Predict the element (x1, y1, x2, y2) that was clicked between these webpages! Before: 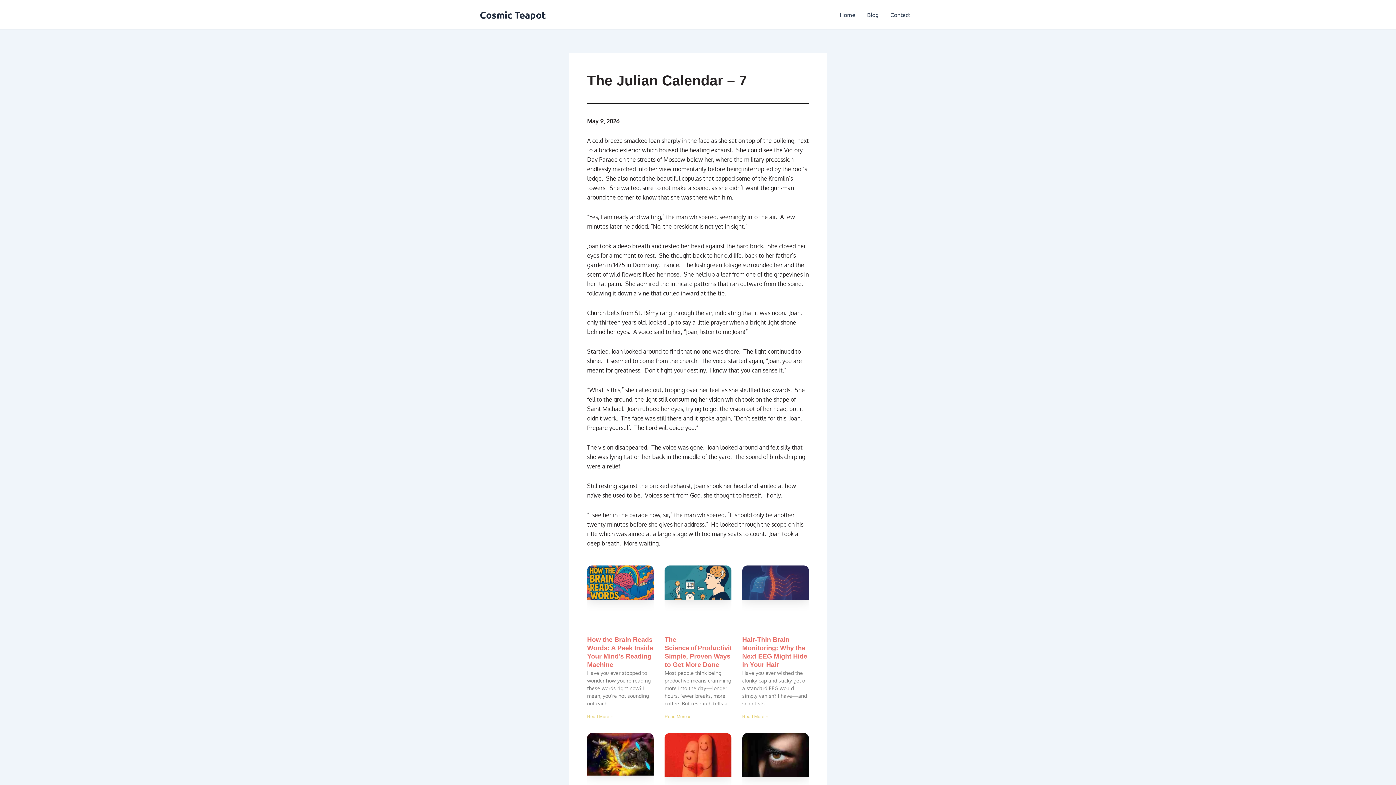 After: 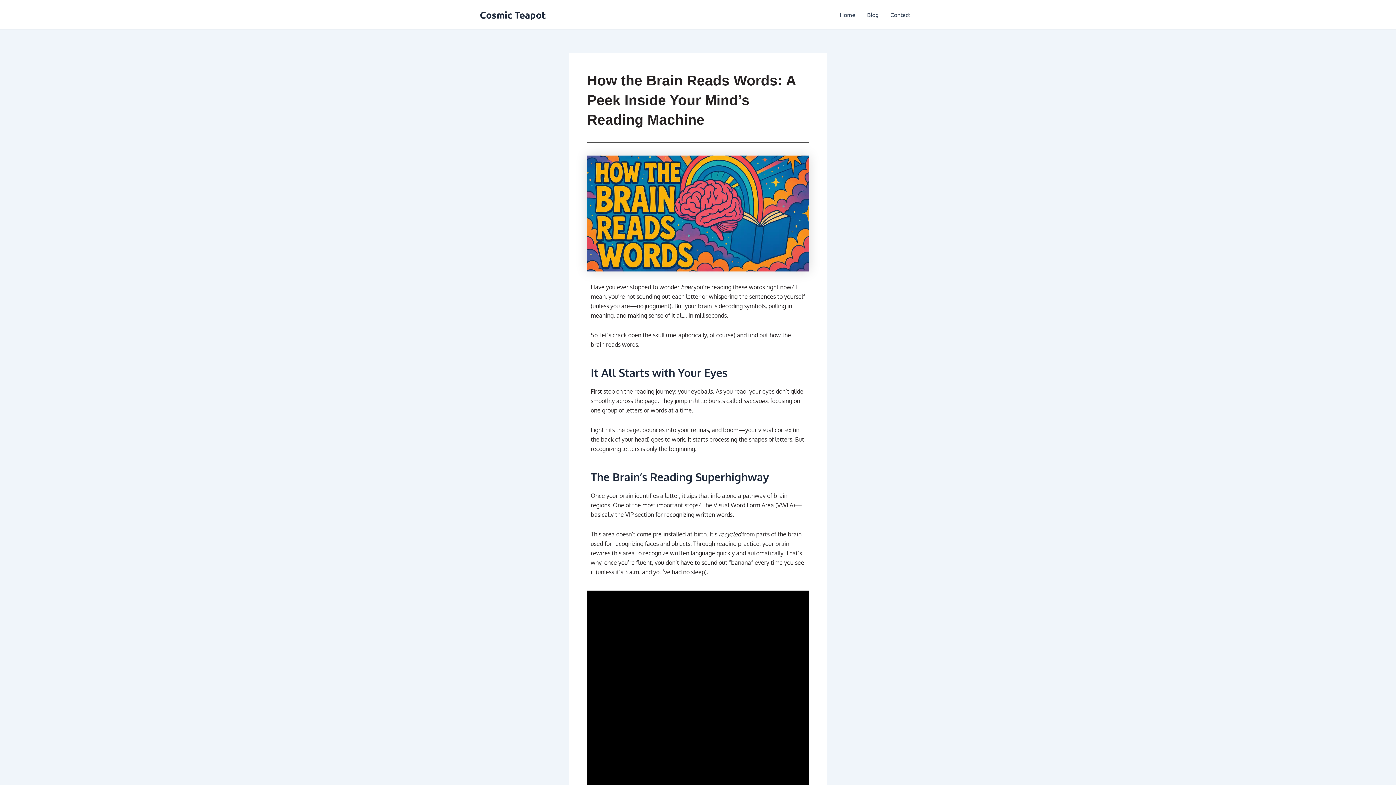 Action: label: Read more about How the Brain Reads Words: A Peek Inside Your Mind’s Reading Machine bbox: (587, 714, 613, 719)